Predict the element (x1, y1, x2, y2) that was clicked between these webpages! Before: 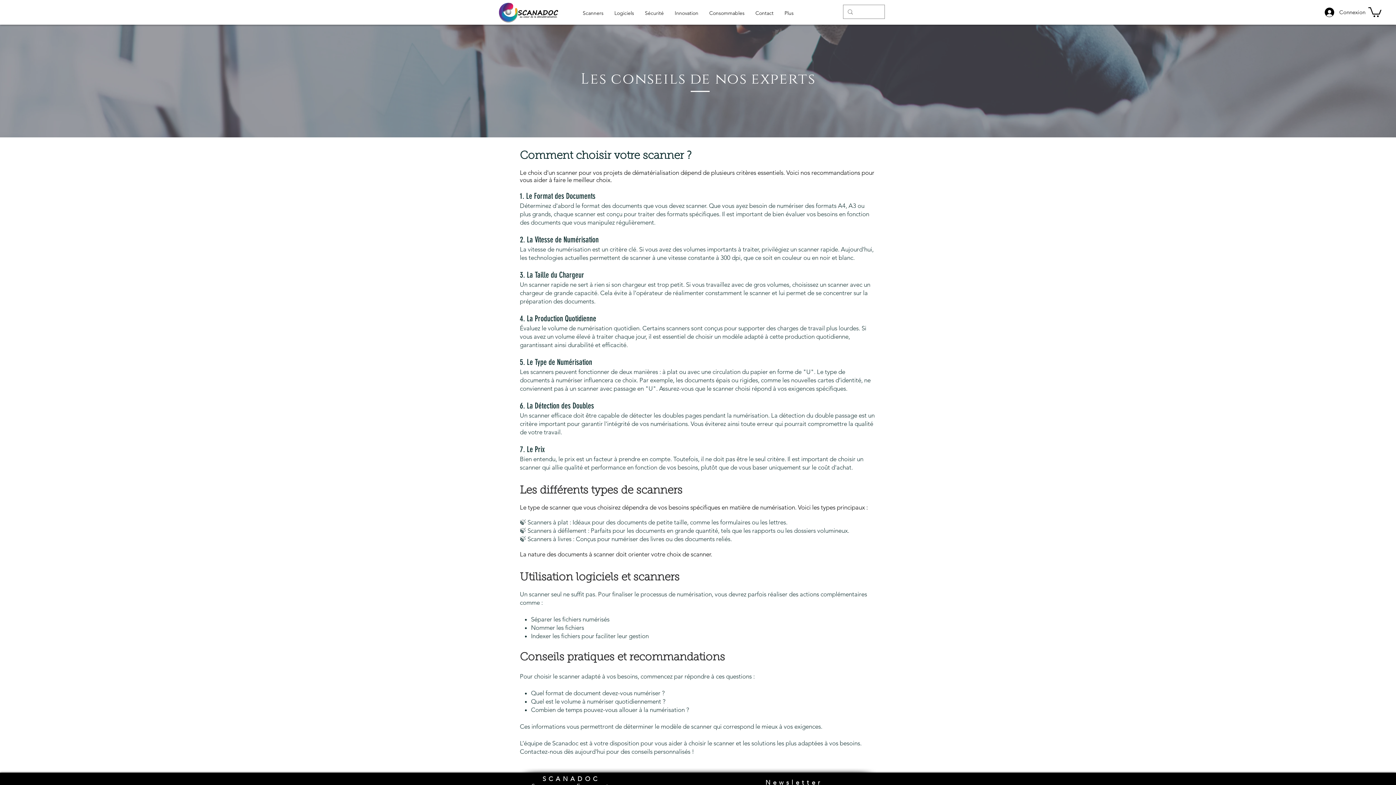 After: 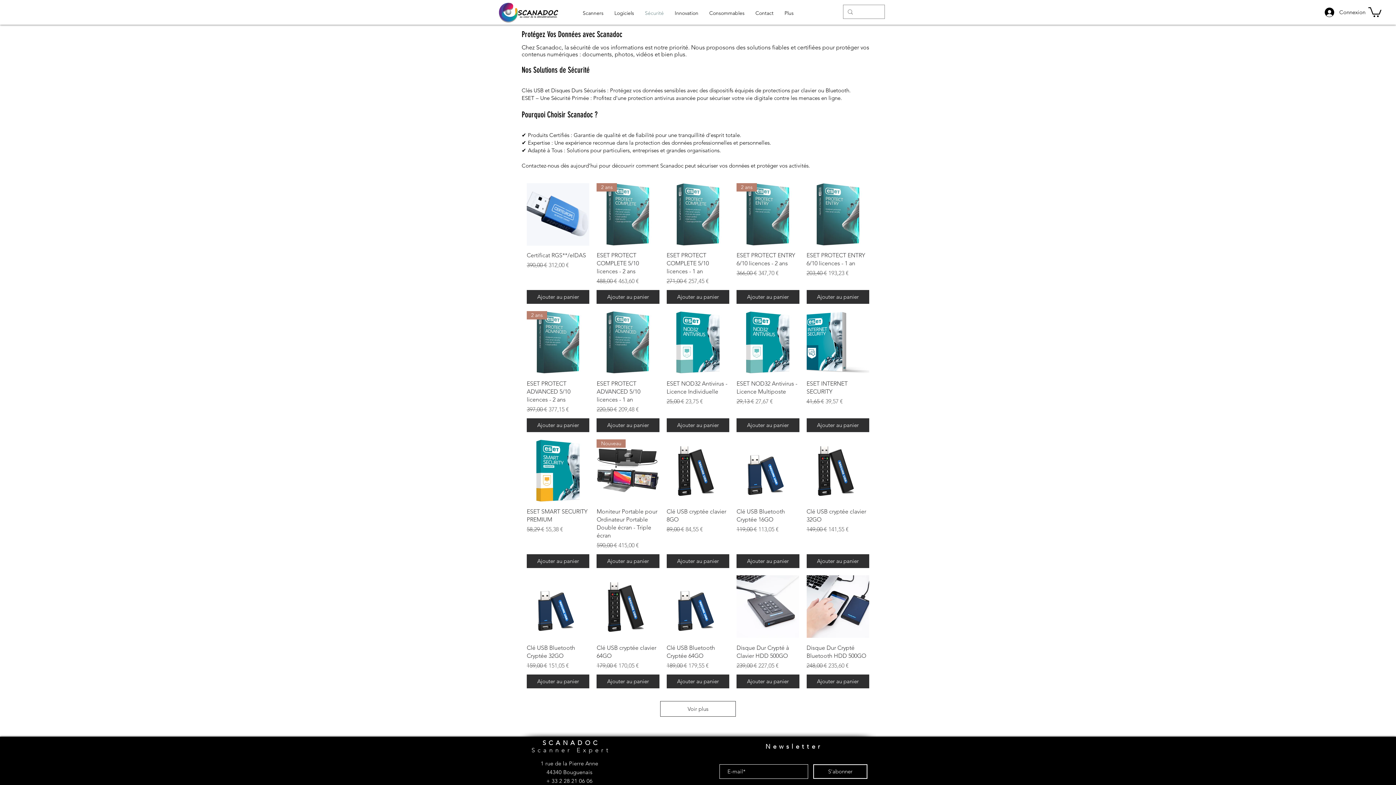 Action: label: Sécurité bbox: (639, 7, 669, 18)